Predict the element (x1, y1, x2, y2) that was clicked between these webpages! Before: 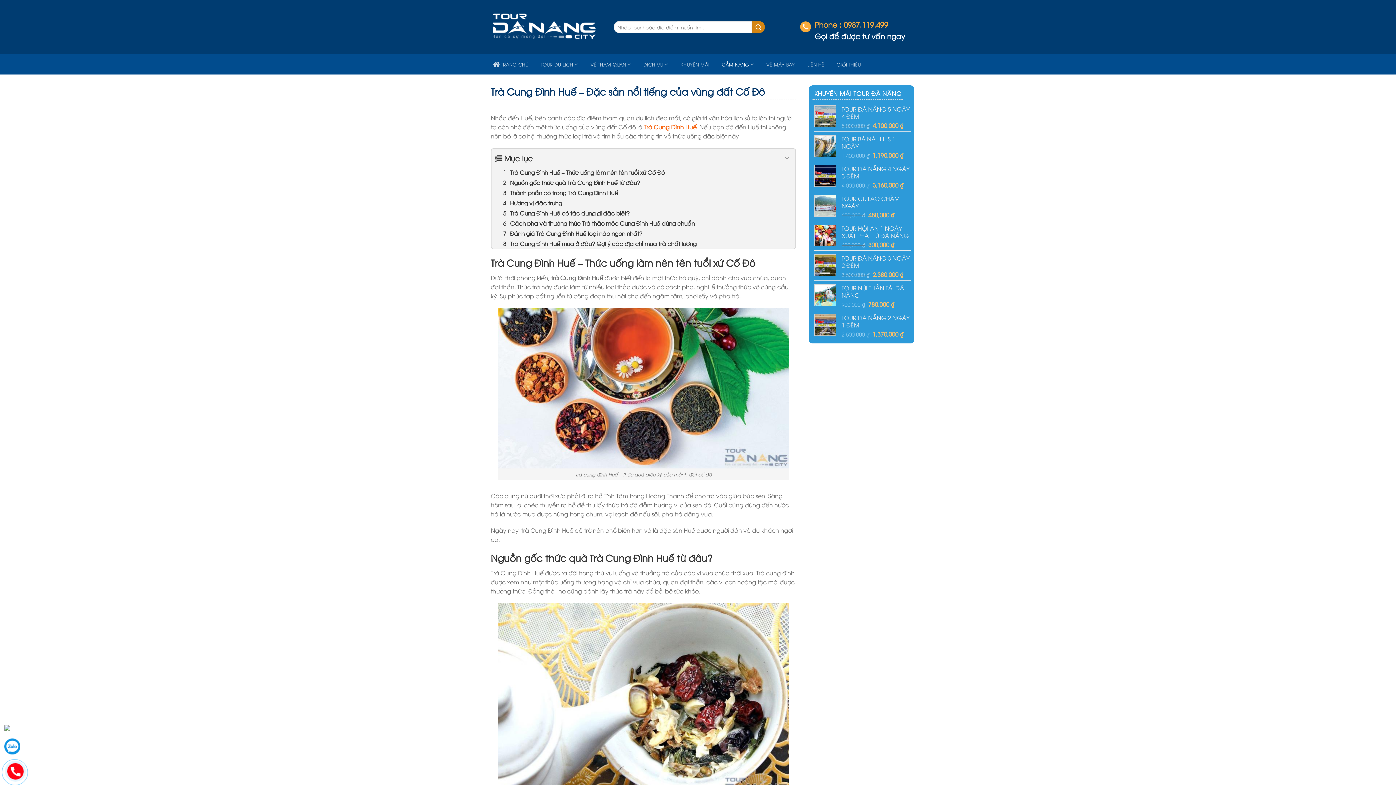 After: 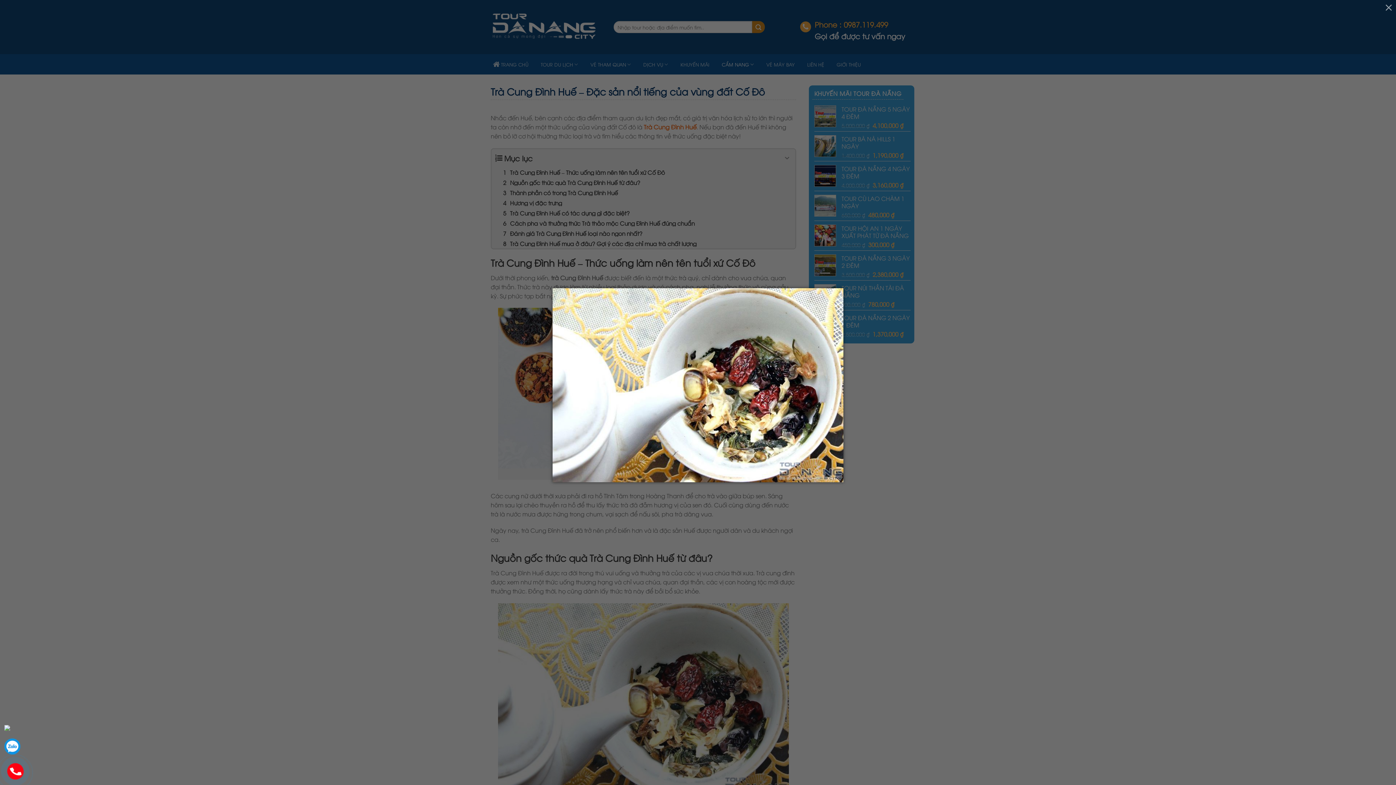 Action: bbox: (498, 695, 789, 703)